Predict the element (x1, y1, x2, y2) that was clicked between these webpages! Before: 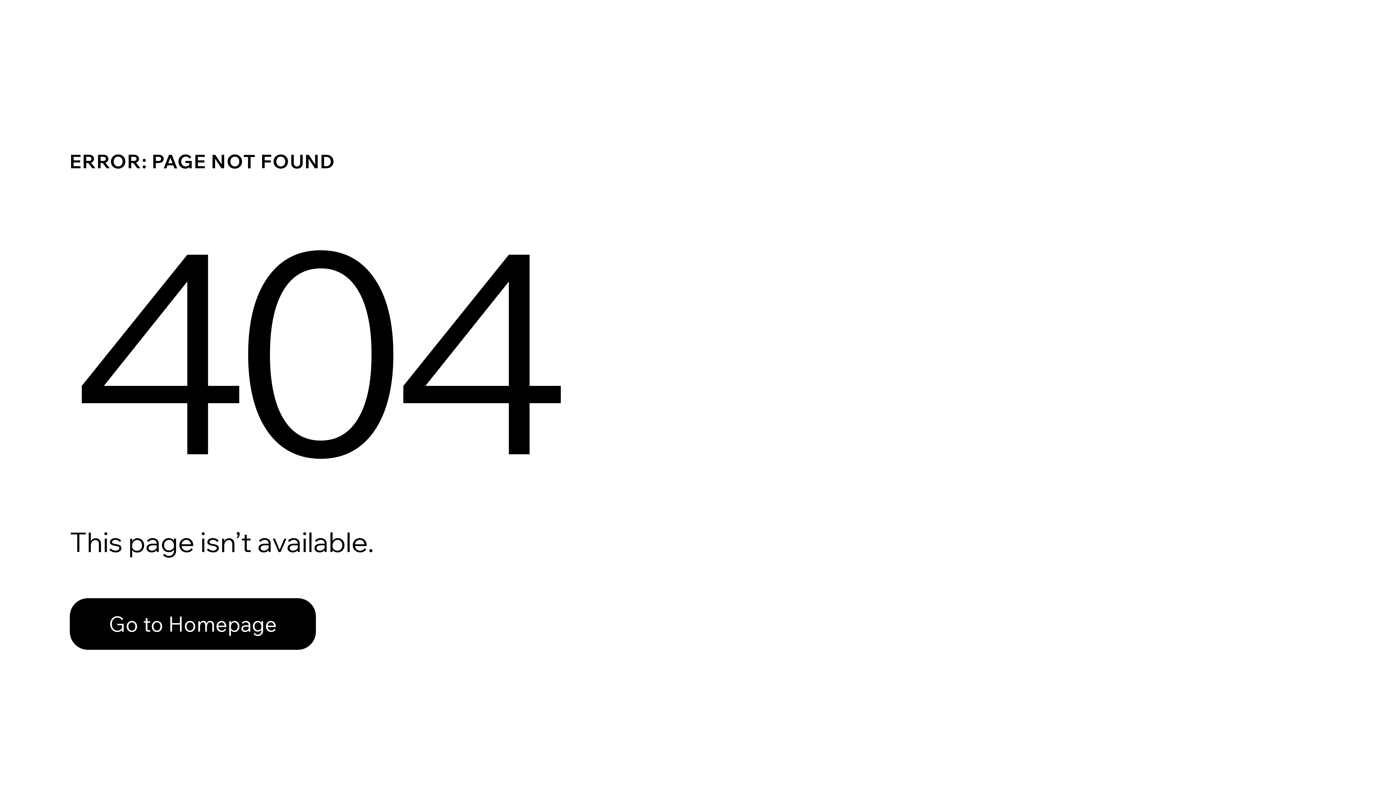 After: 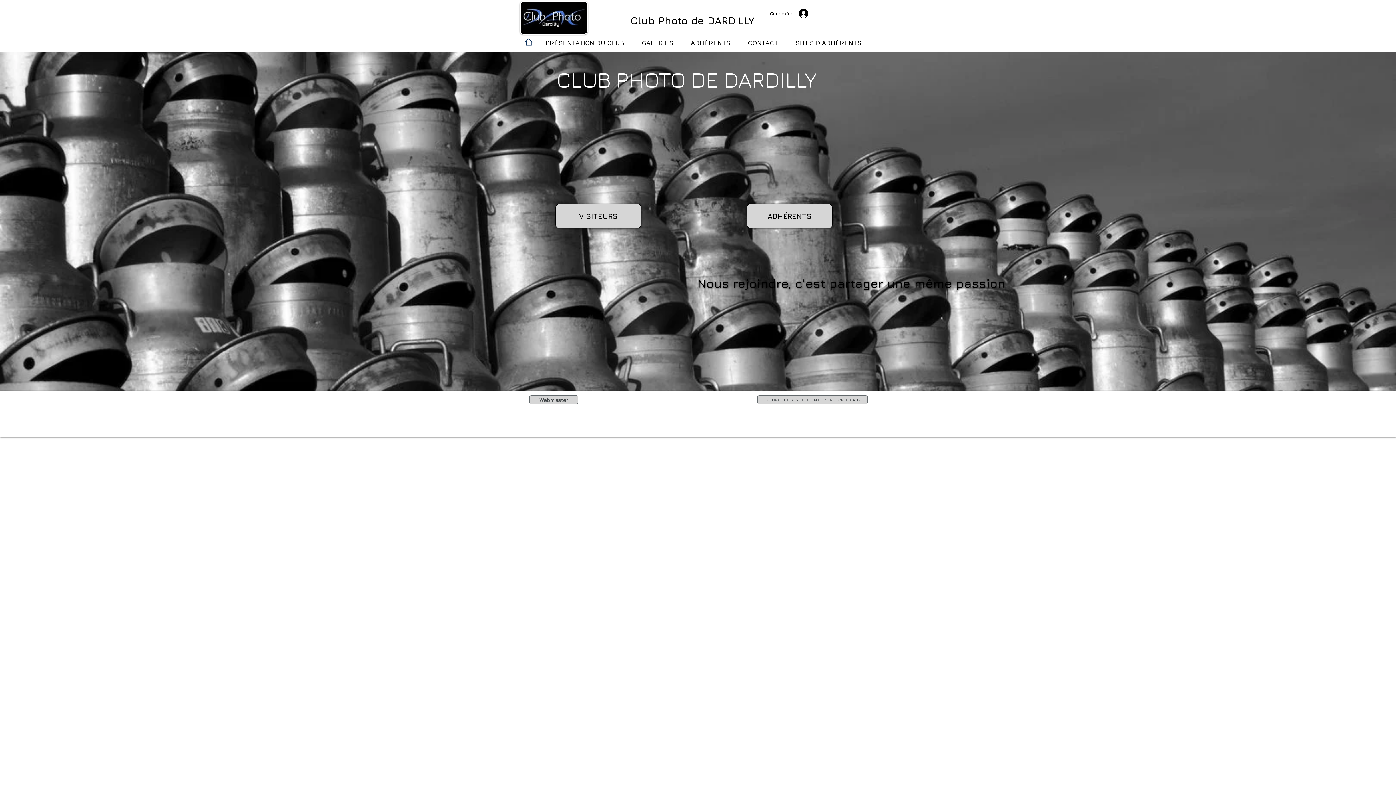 Action: label: Go to Homepage bbox: (69, 582, 768, 659)